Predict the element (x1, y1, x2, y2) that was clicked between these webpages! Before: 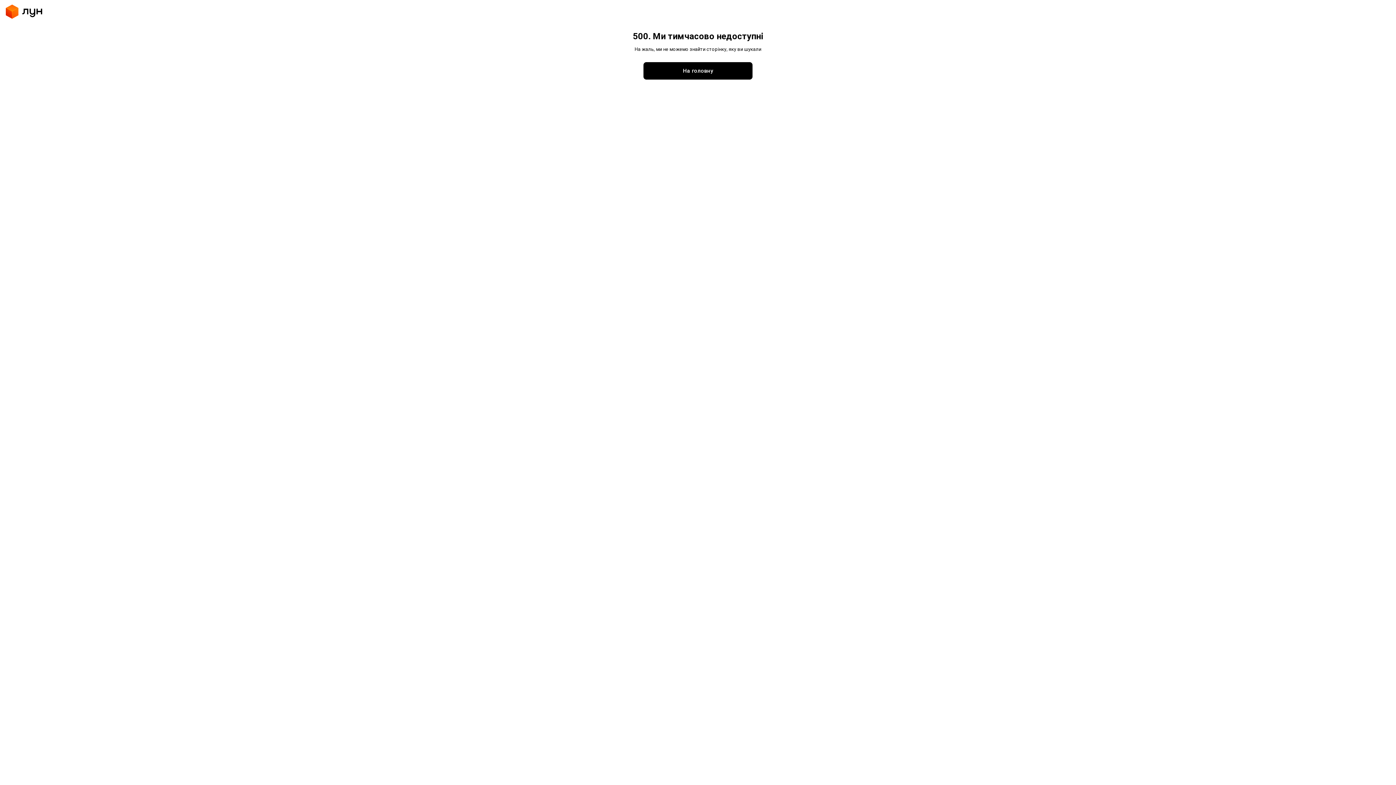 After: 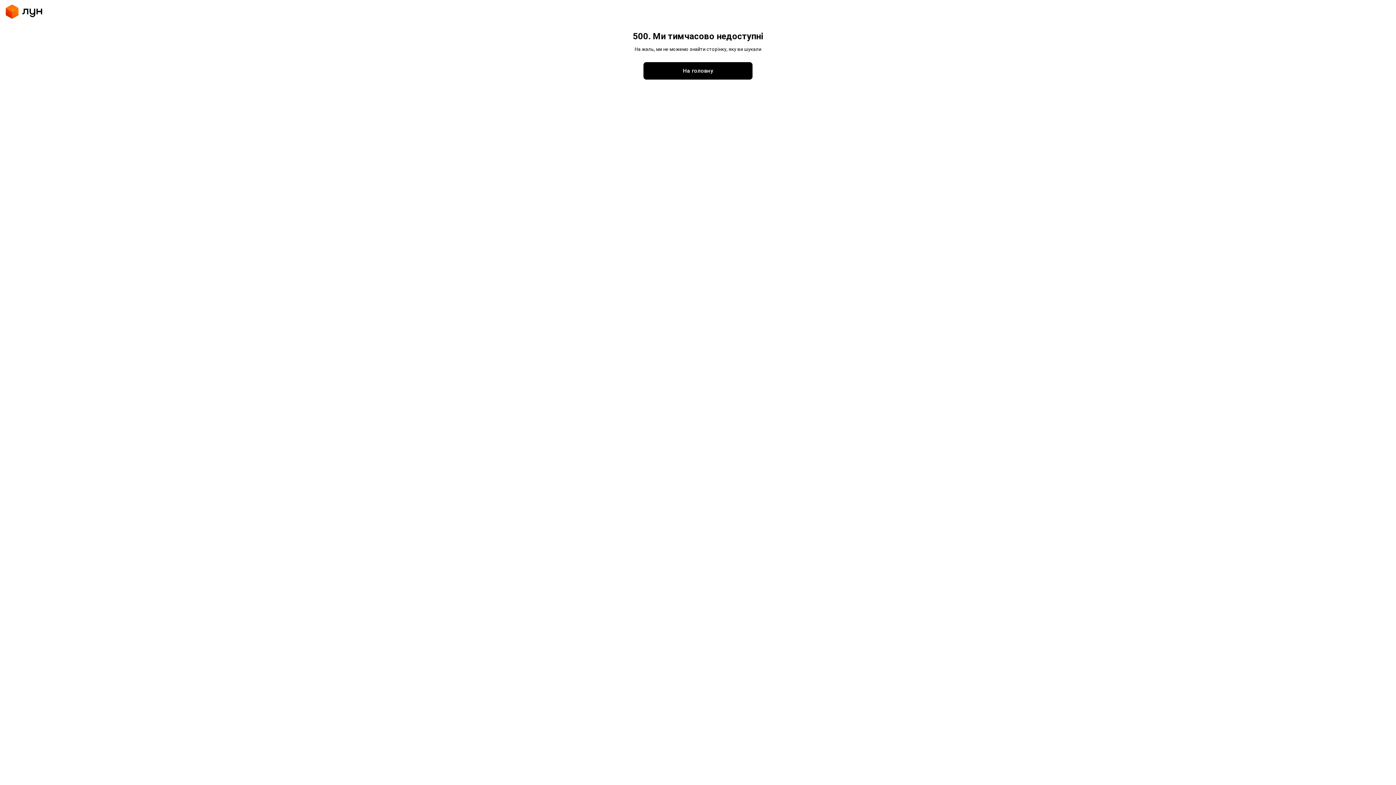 Action: label: На головну bbox: (643, 172, 752, 189)